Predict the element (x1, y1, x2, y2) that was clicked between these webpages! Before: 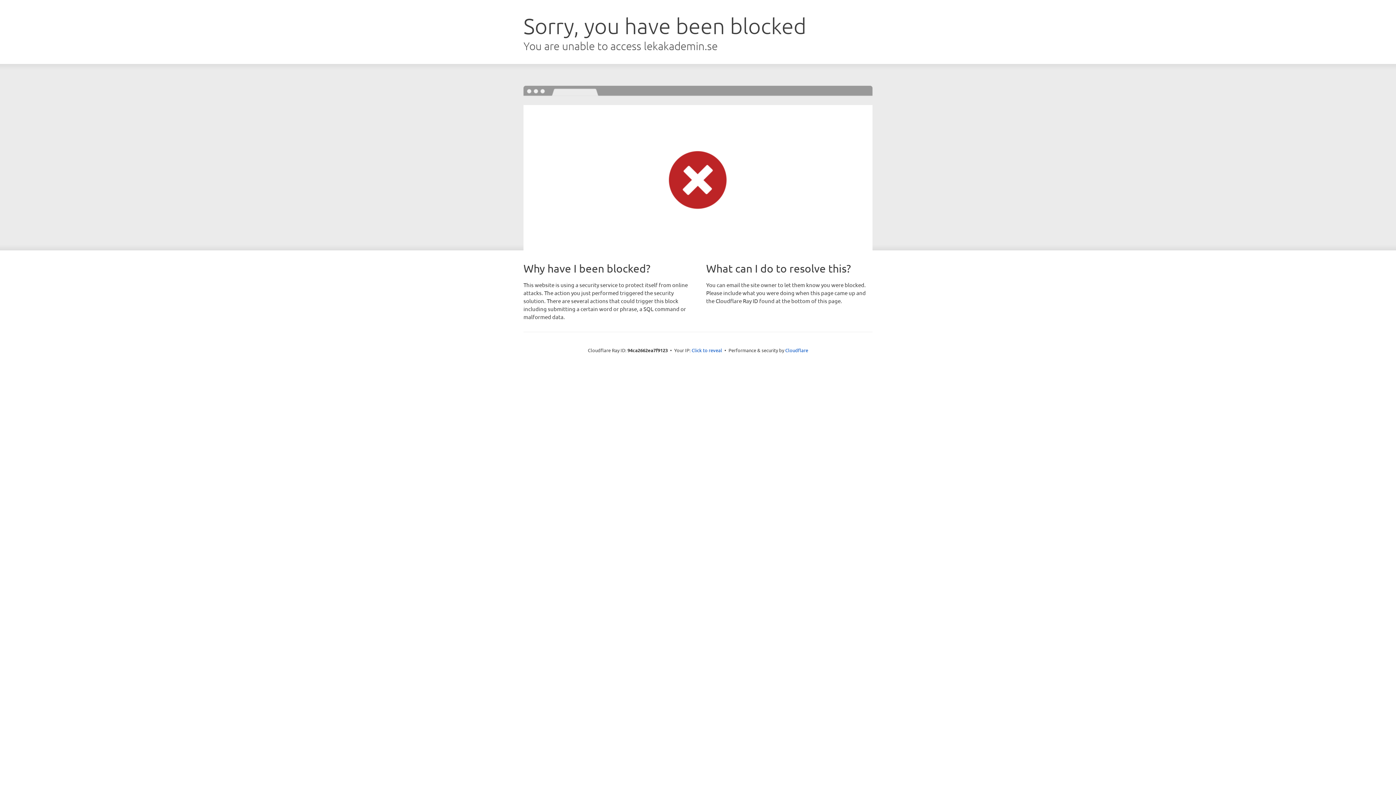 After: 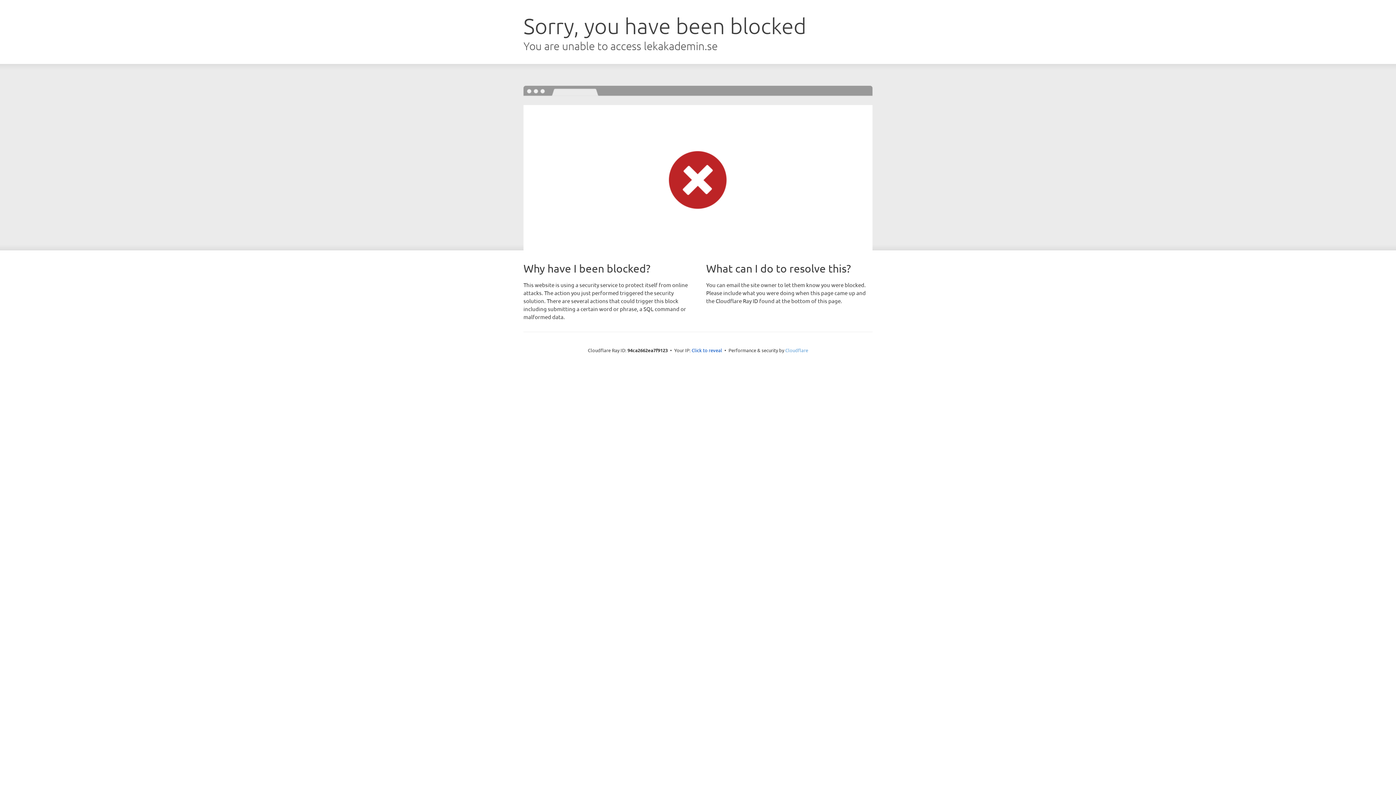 Action: label: Cloudflare bbox: (785, 347, 808, 353)